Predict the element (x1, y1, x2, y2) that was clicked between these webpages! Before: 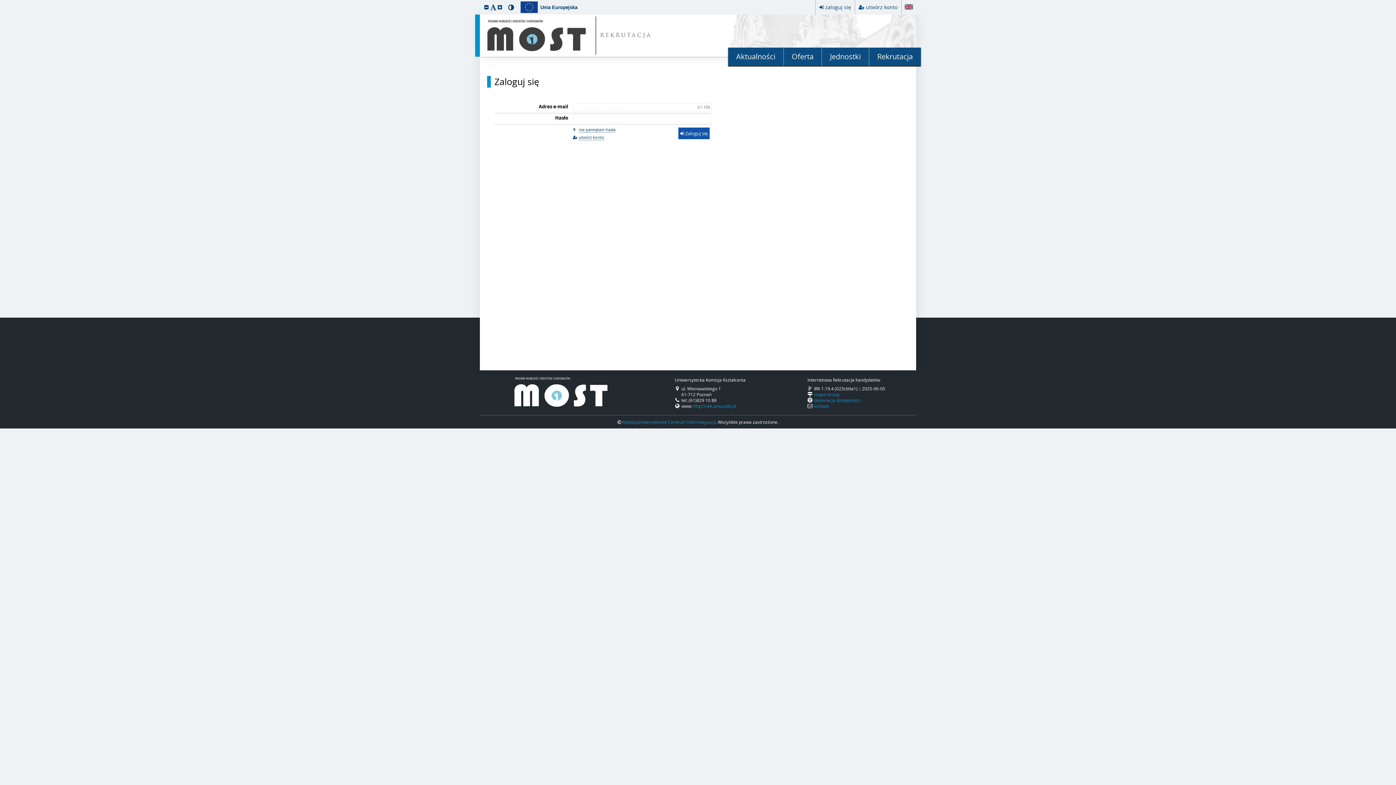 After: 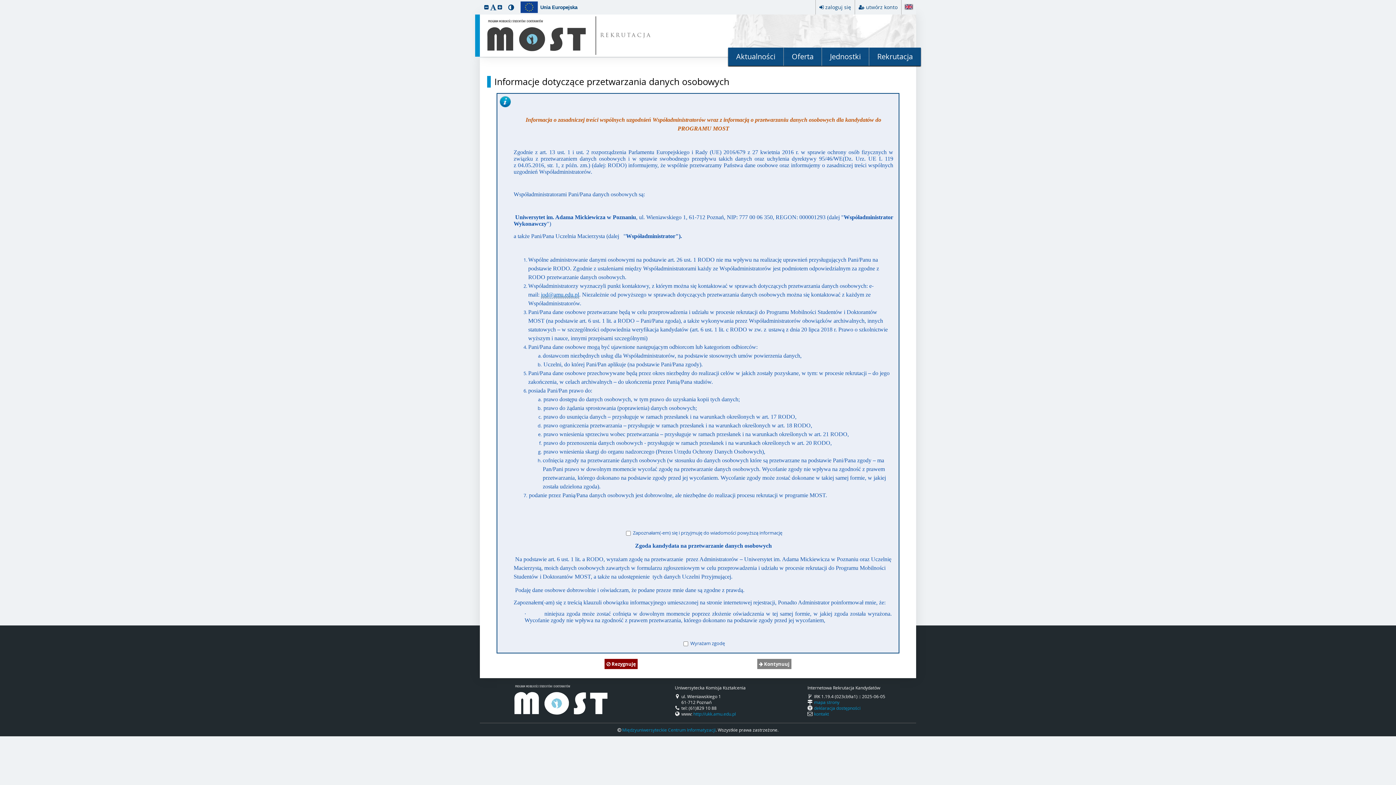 Action: bbox: (573, 134, 604, 140) label: utwórz konto